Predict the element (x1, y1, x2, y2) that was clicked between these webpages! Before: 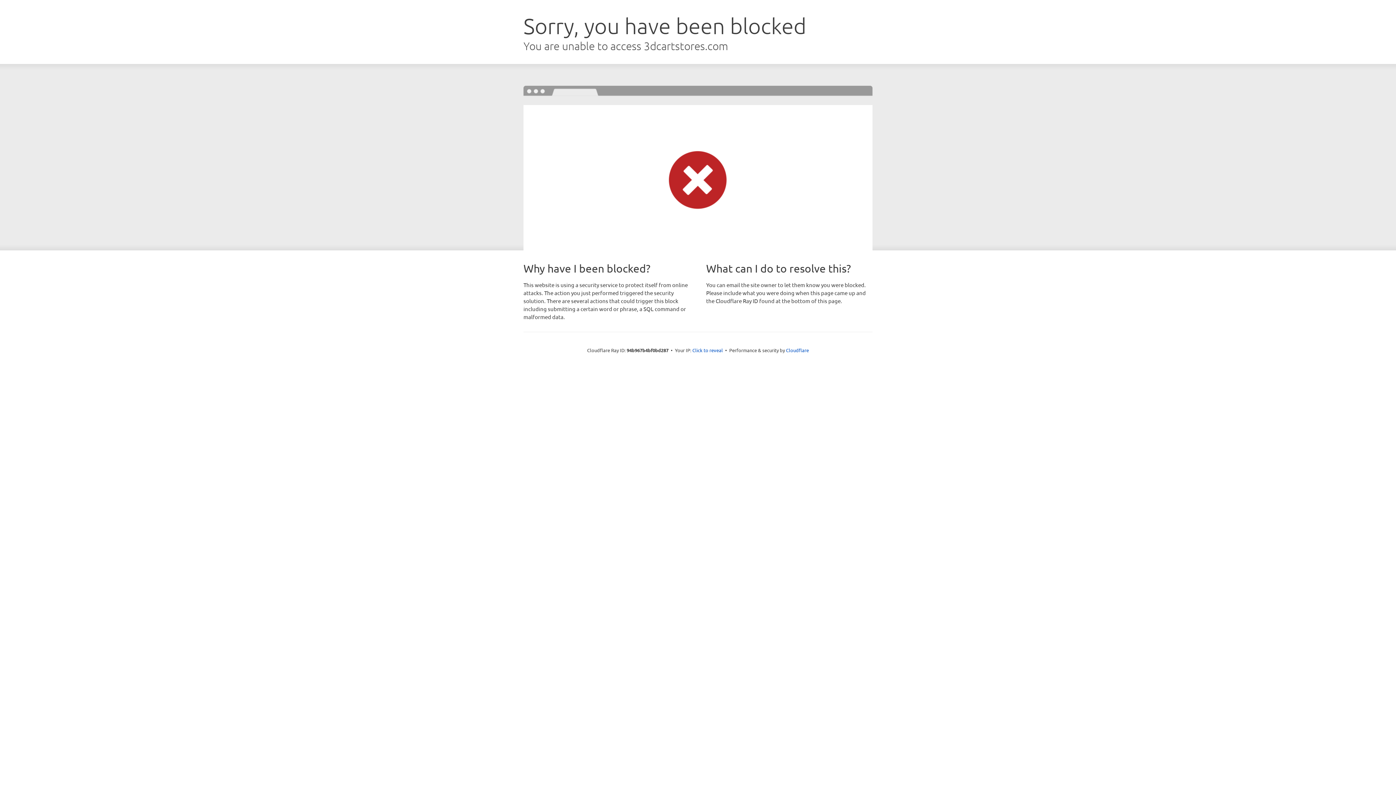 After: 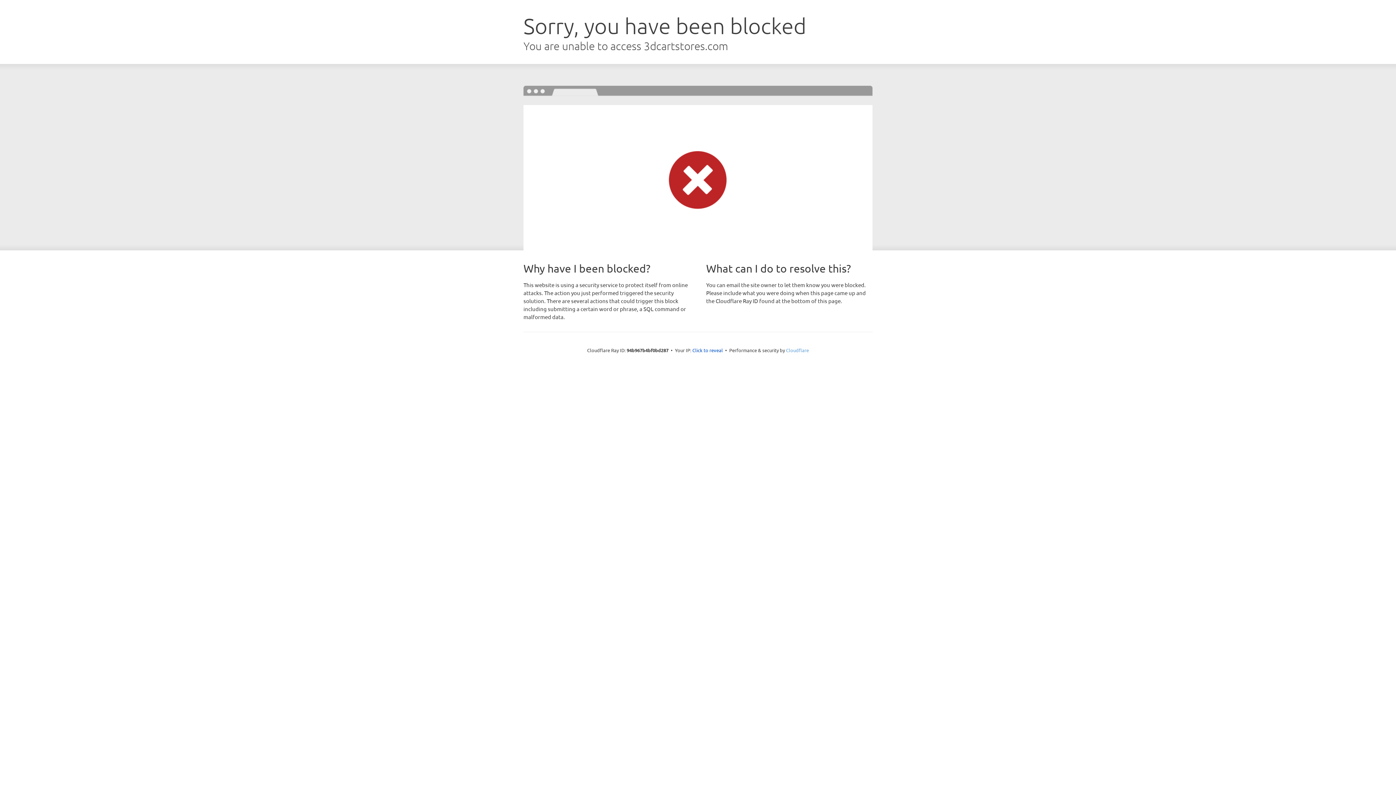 Action: bbox: (786, 347, 809, 353) label: Cloudflare